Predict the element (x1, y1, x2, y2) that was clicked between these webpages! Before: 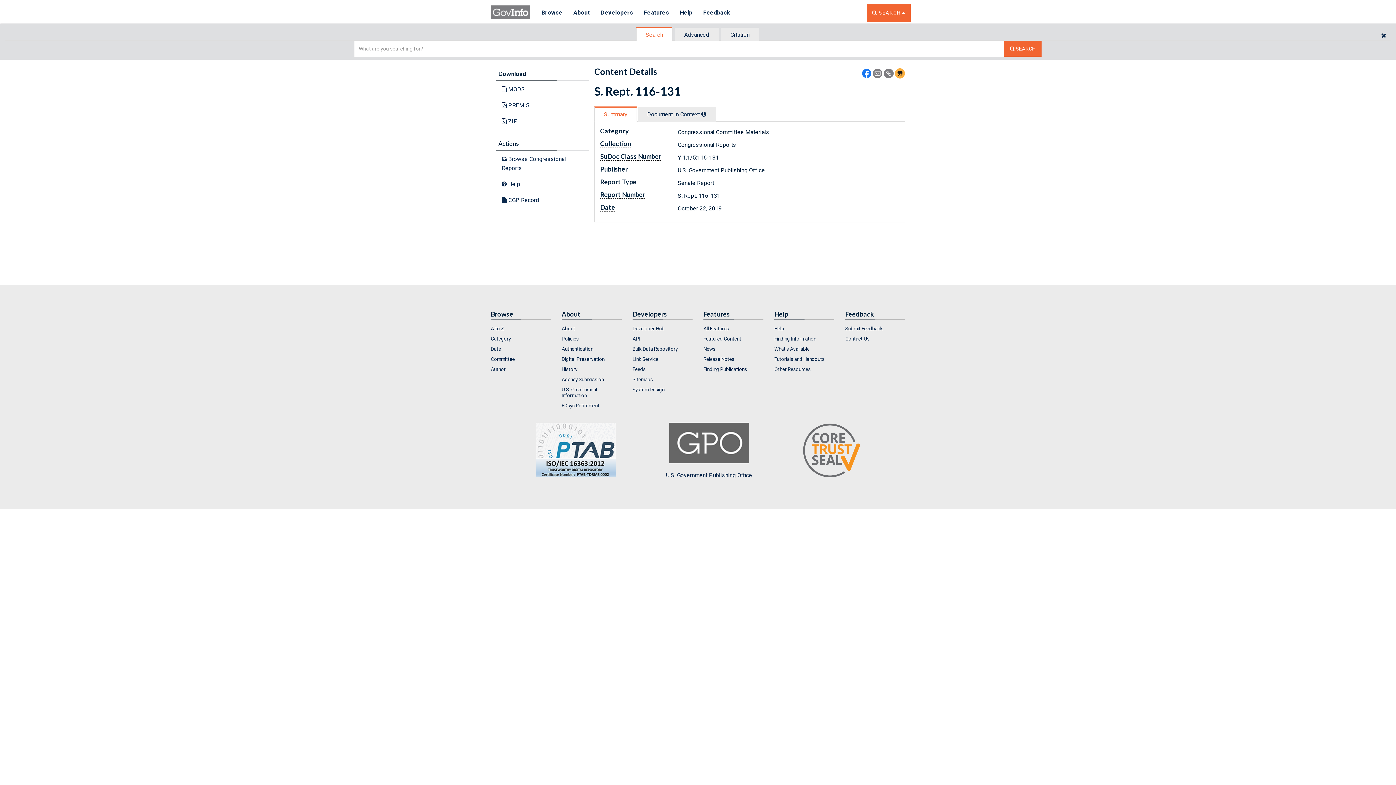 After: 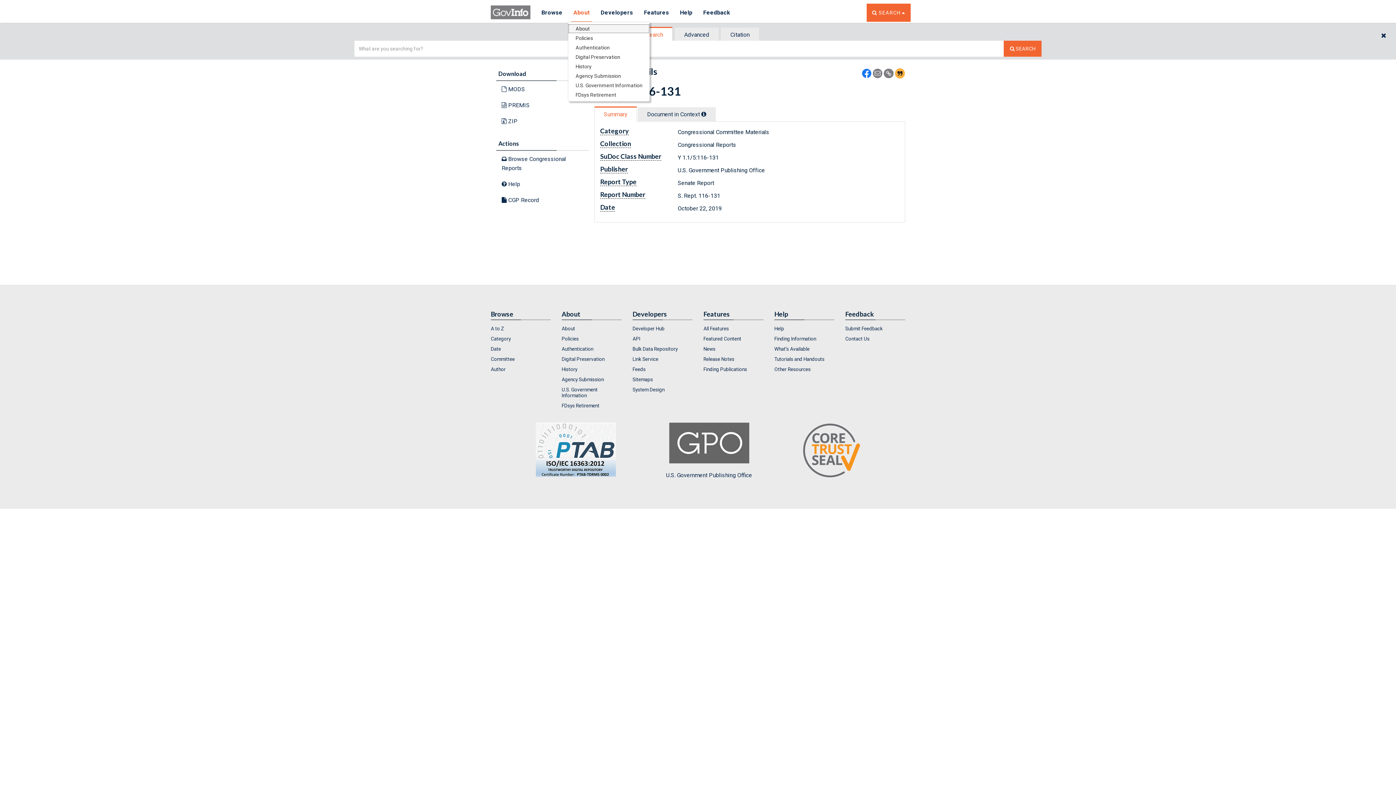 Action: bbox: (568, 3, 595, 22) label: About